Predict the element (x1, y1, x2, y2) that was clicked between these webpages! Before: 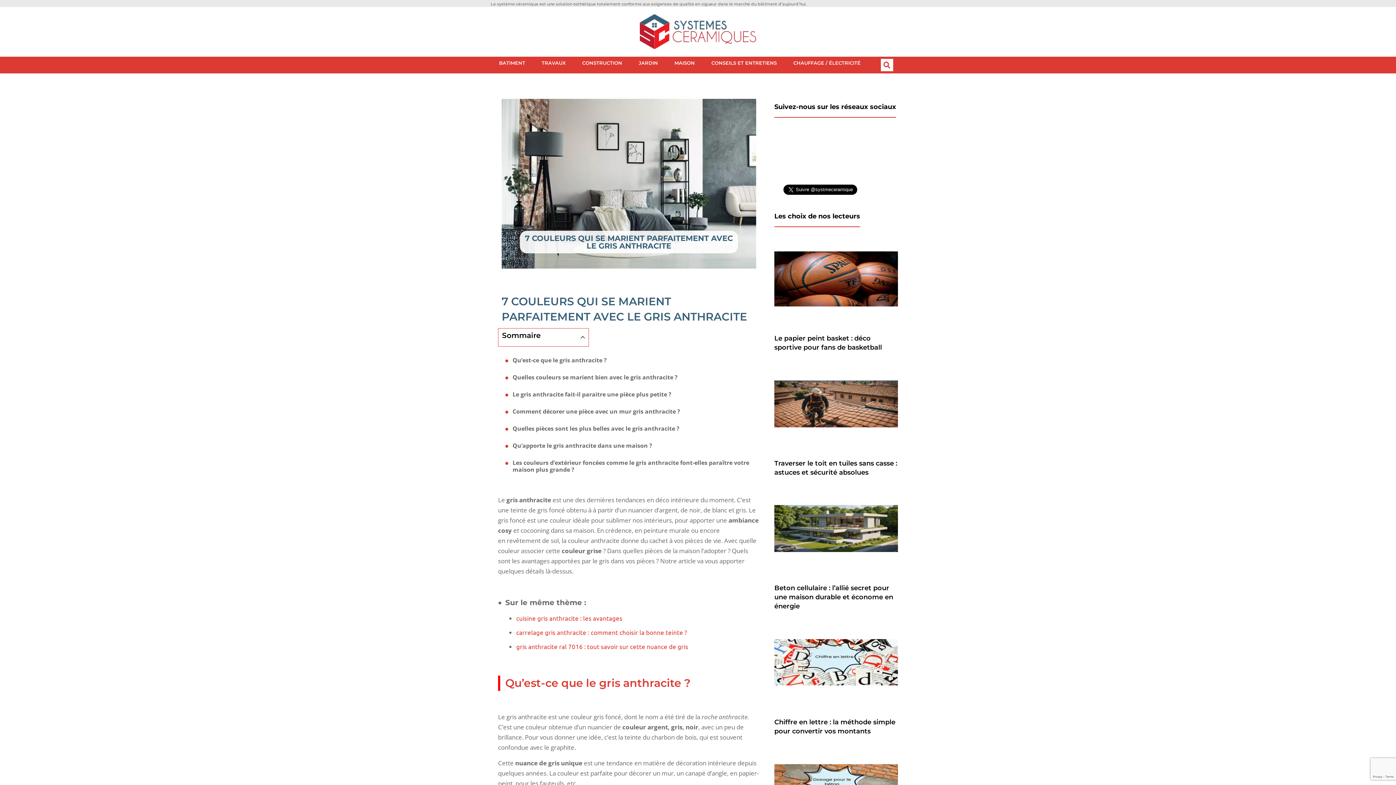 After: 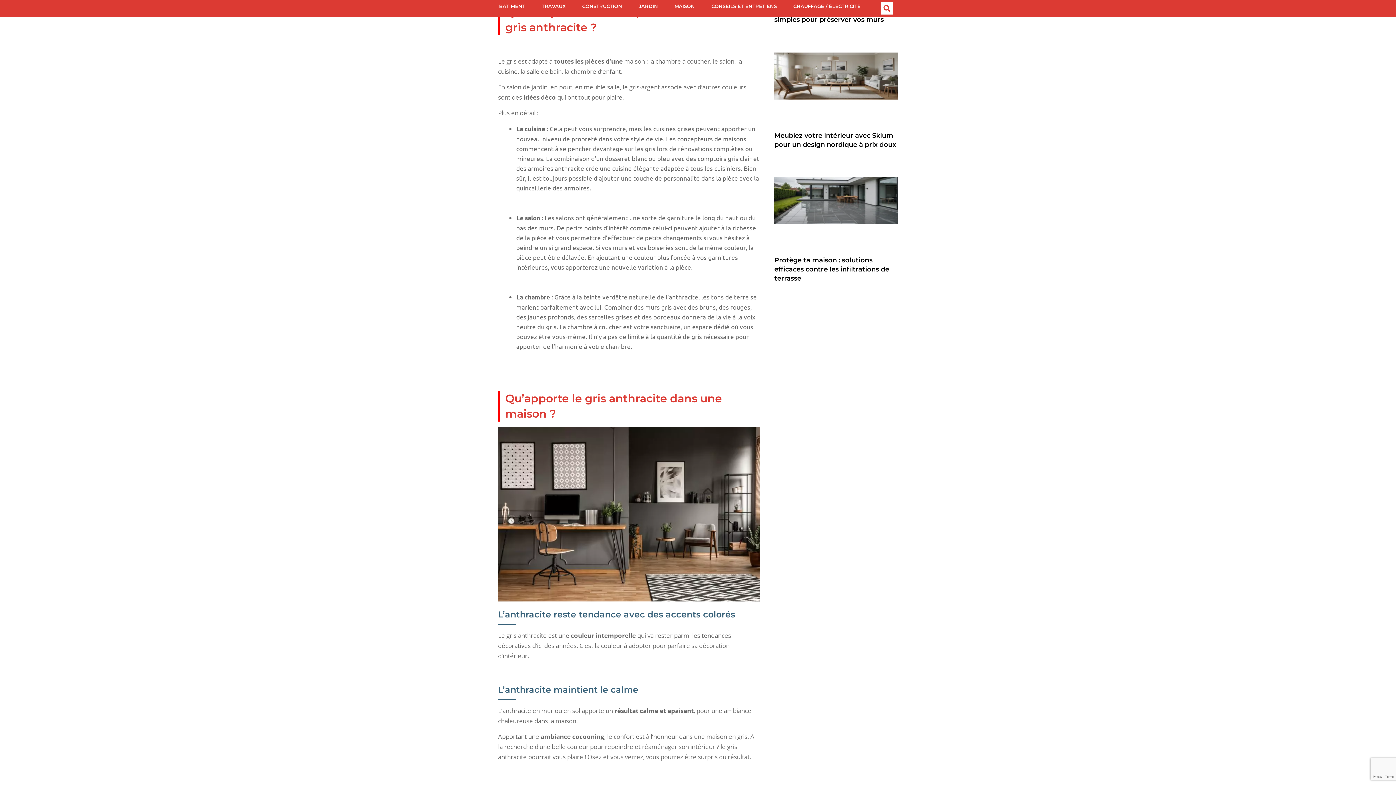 Action: label: Quelles pièces sont les plus belles avec le gris anthracite ? bbox: (505, 425, 679, 432)